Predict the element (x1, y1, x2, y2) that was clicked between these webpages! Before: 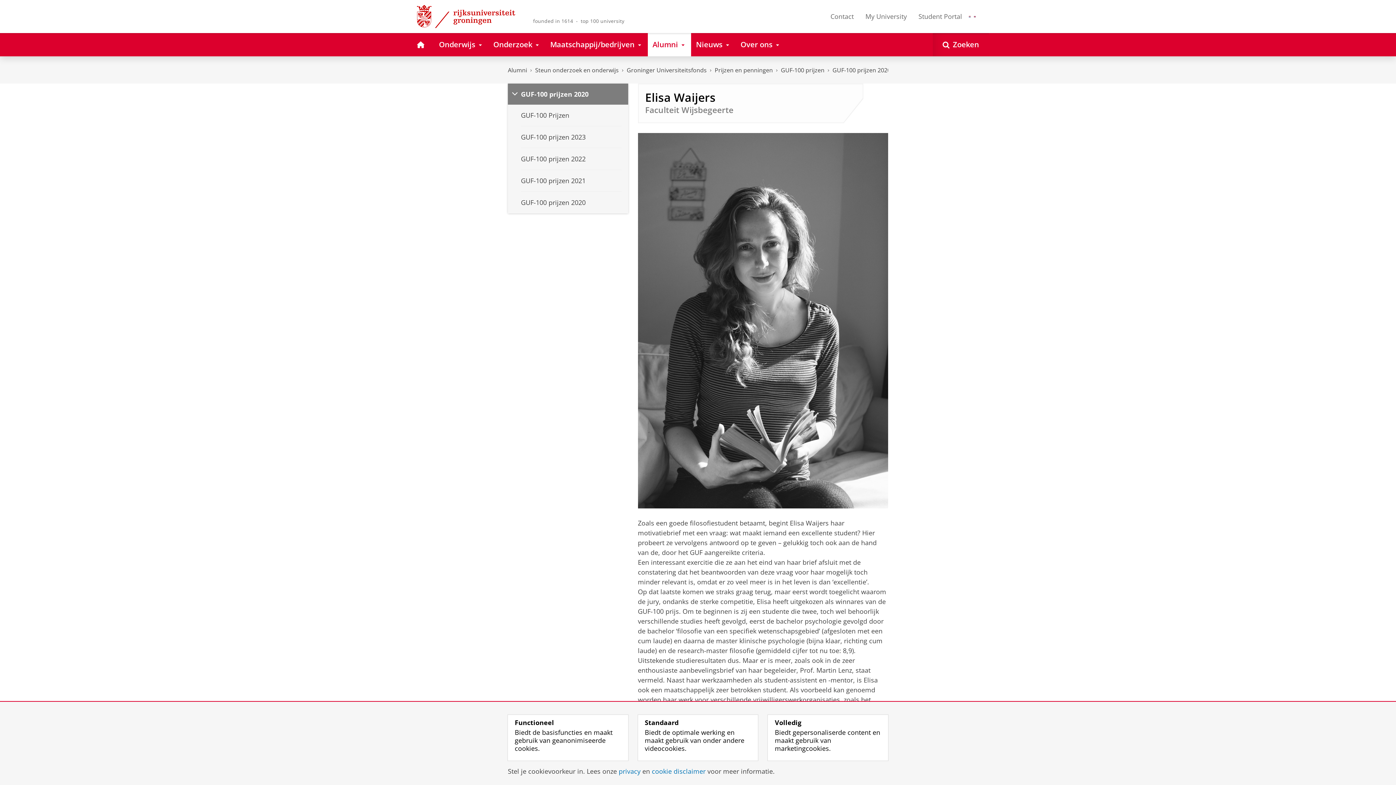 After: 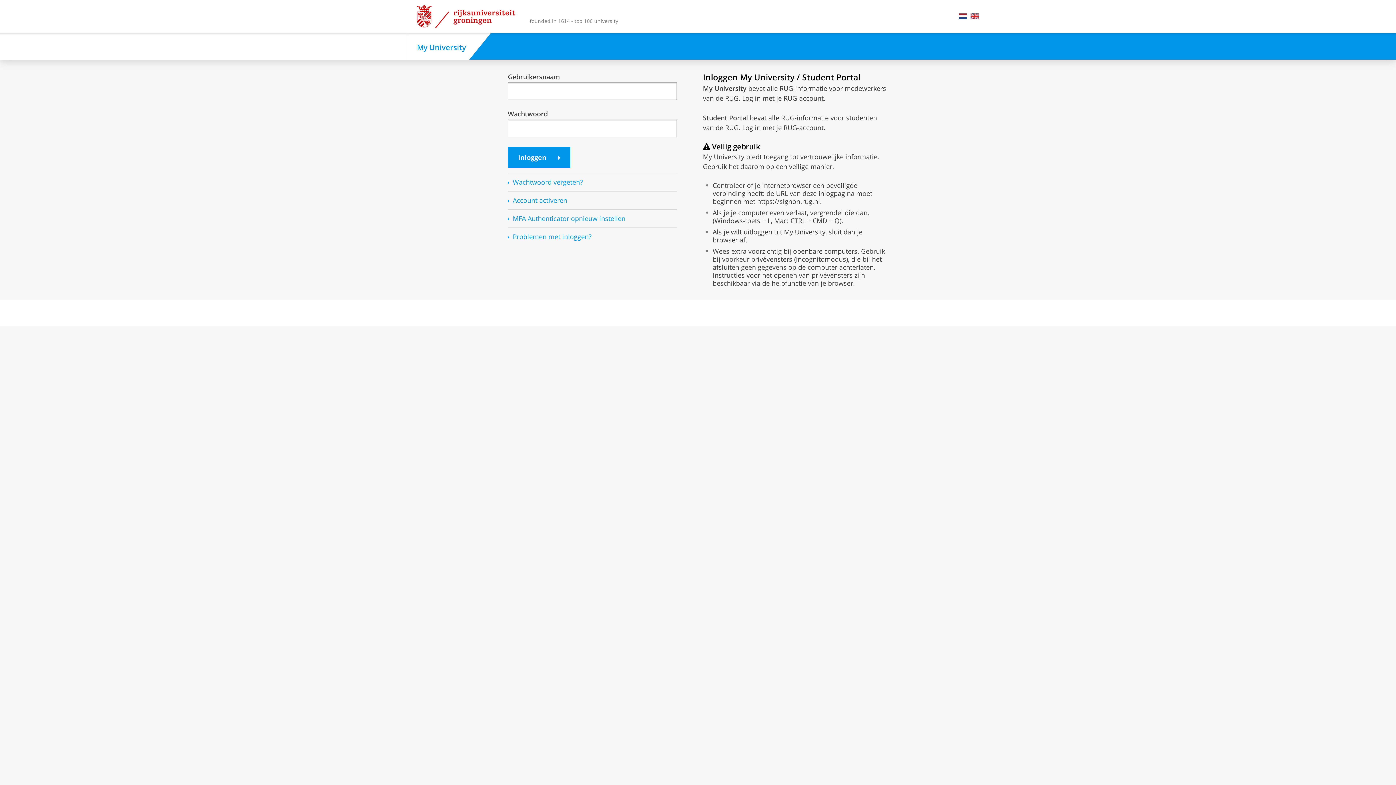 Action: bbox: (860, 2, 912, 30) label: My University